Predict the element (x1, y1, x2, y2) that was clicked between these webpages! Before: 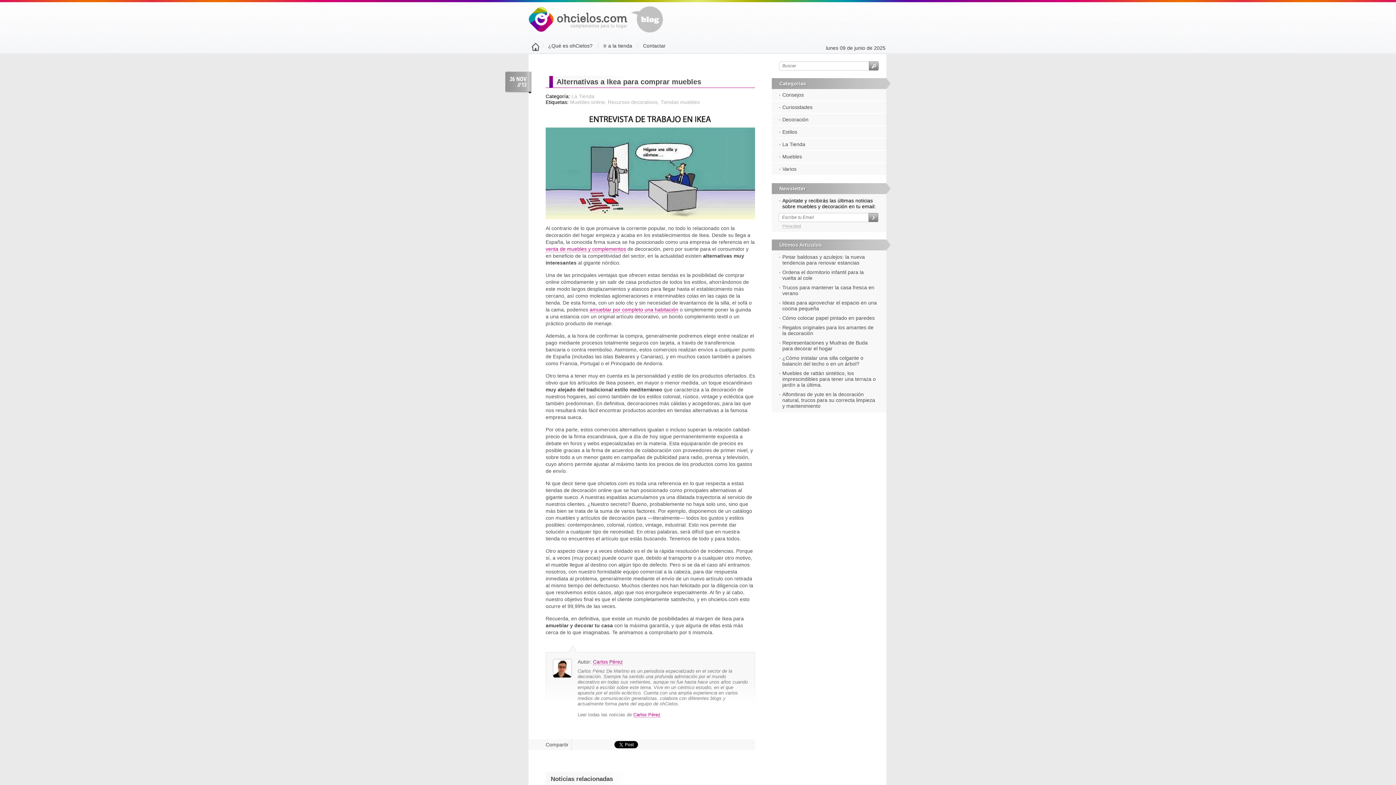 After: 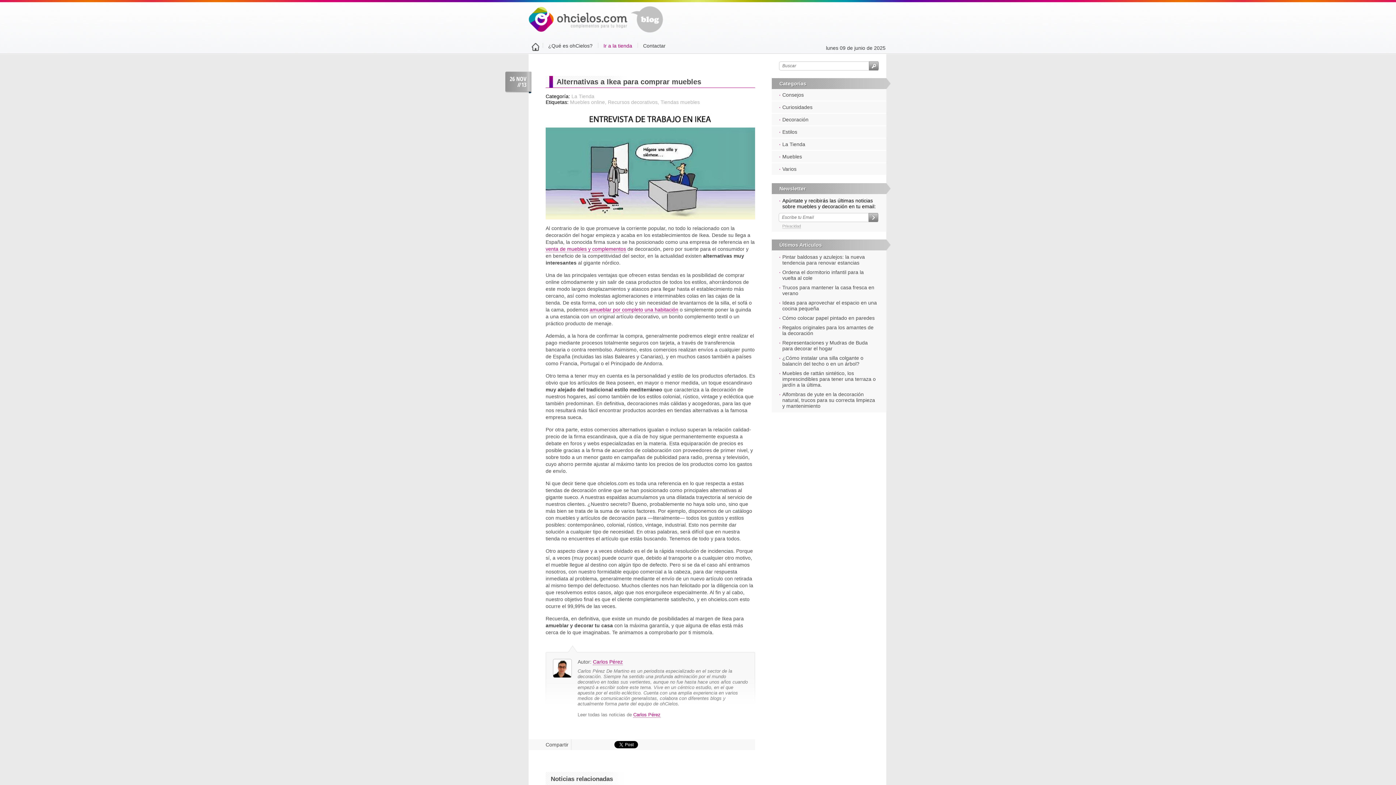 Action: bbox: (598, 42, 637, 48) label: Ir a la tienda